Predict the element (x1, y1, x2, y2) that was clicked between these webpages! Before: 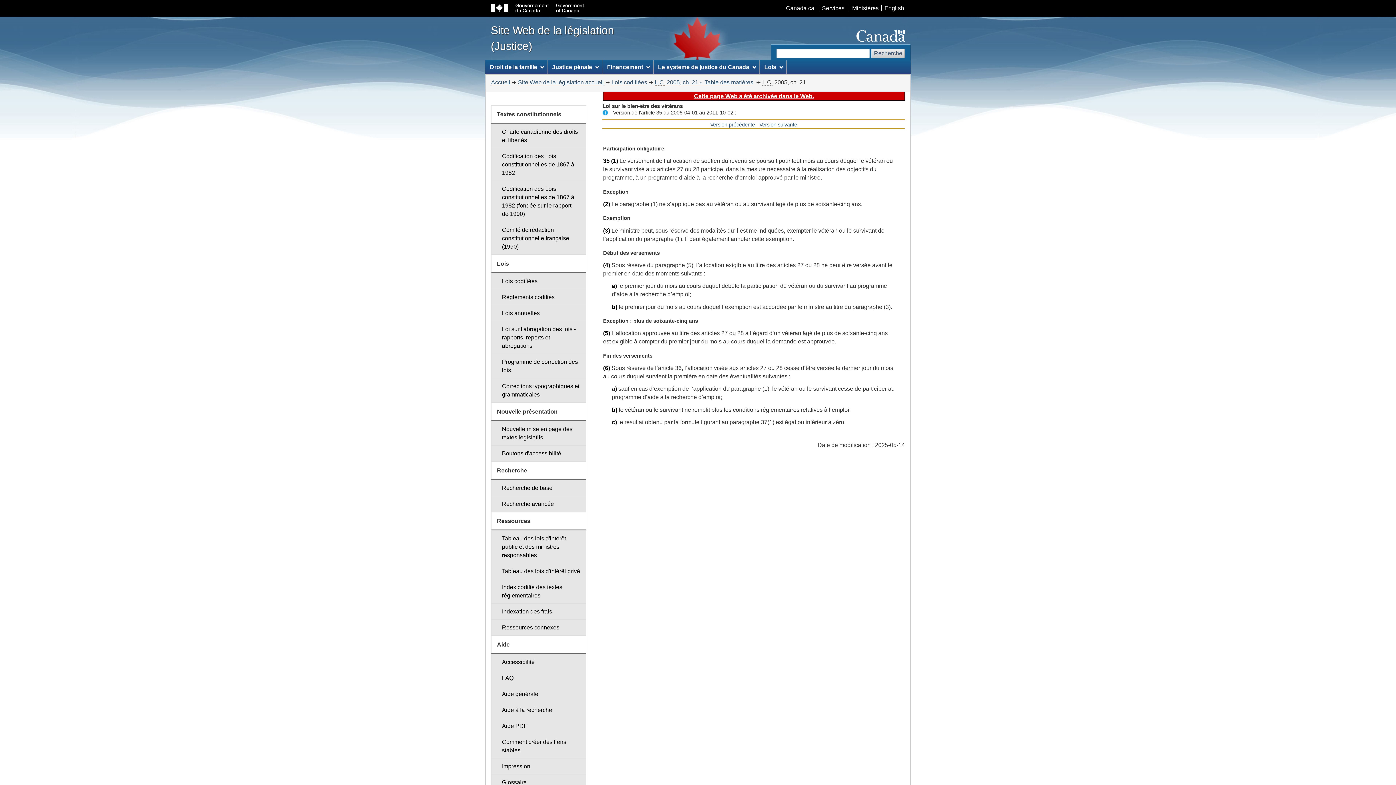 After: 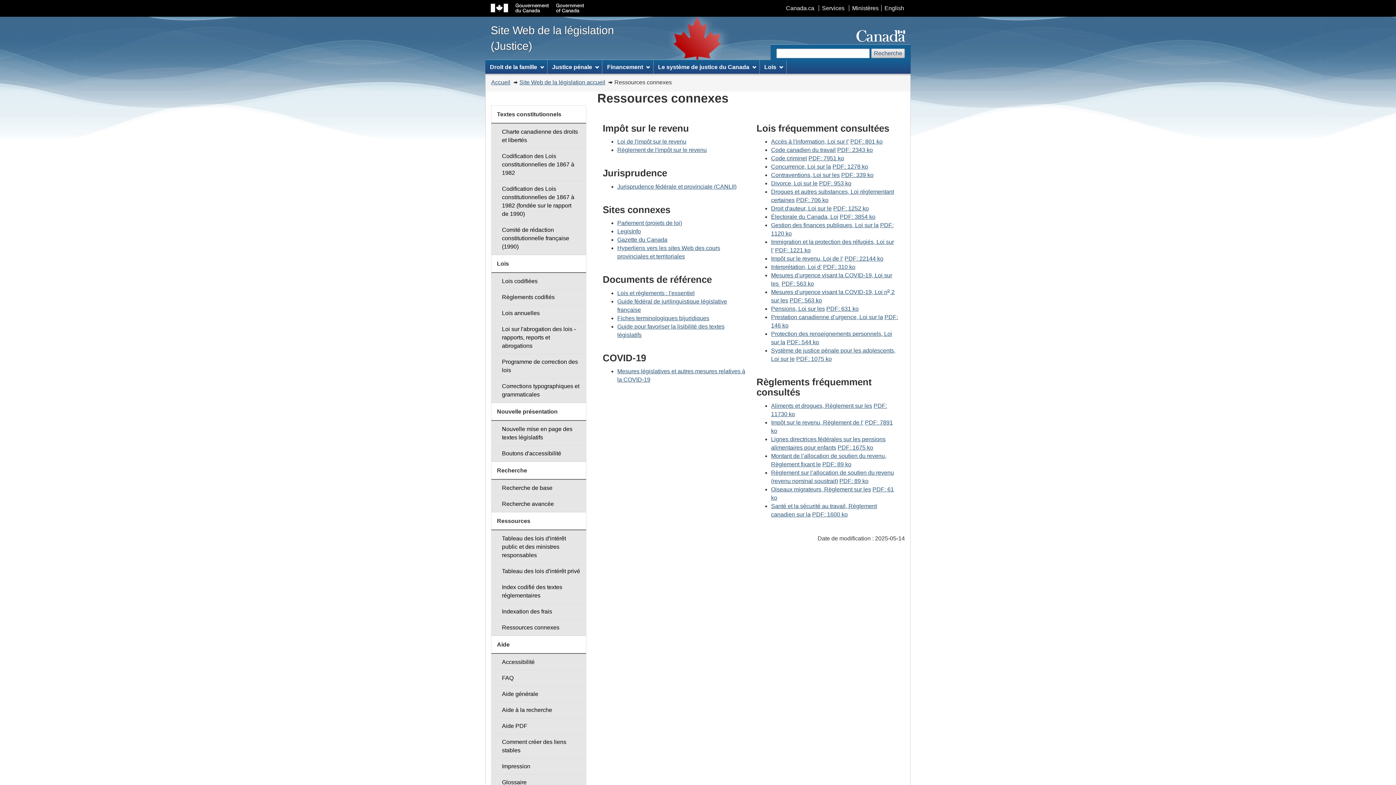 Action: bbox: (491, 619, 586, 636) label: Ressources connexes